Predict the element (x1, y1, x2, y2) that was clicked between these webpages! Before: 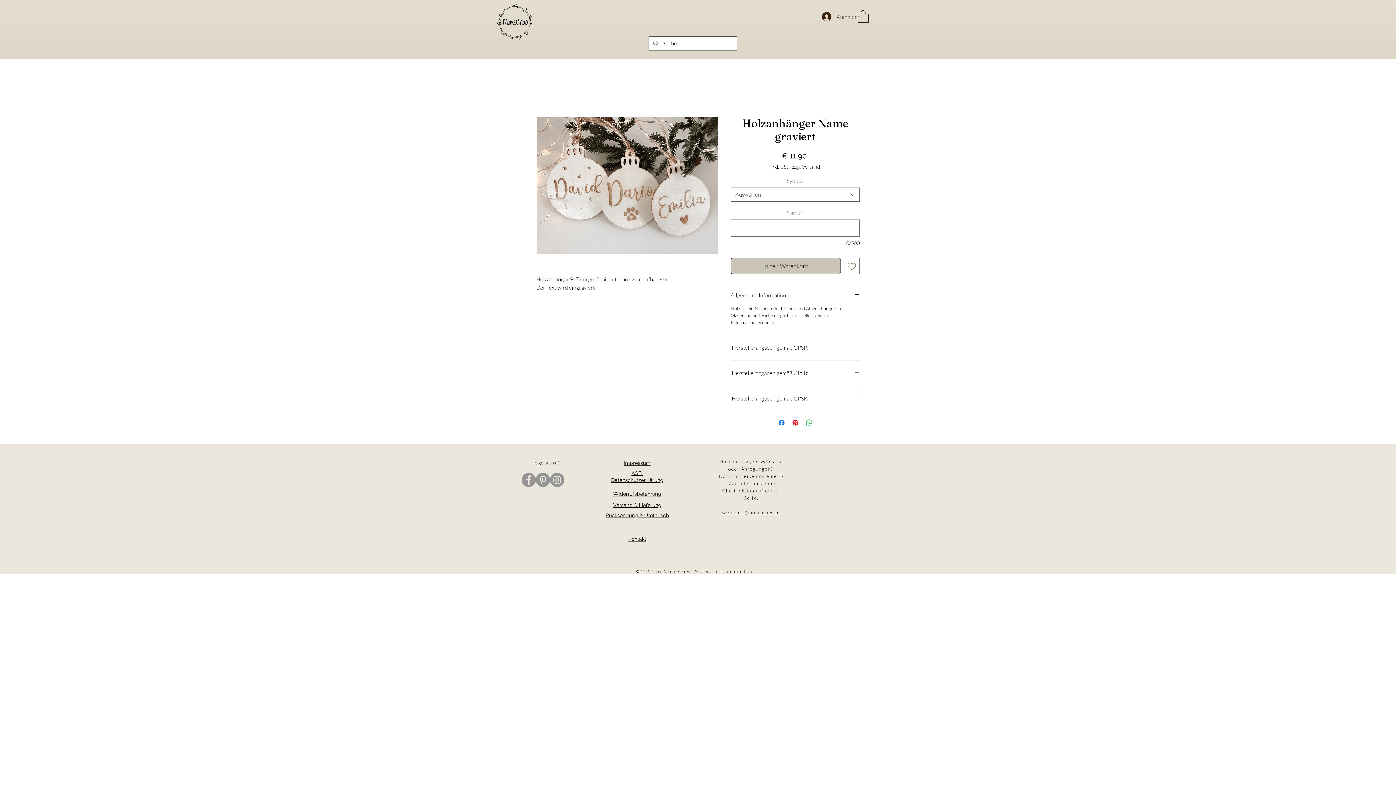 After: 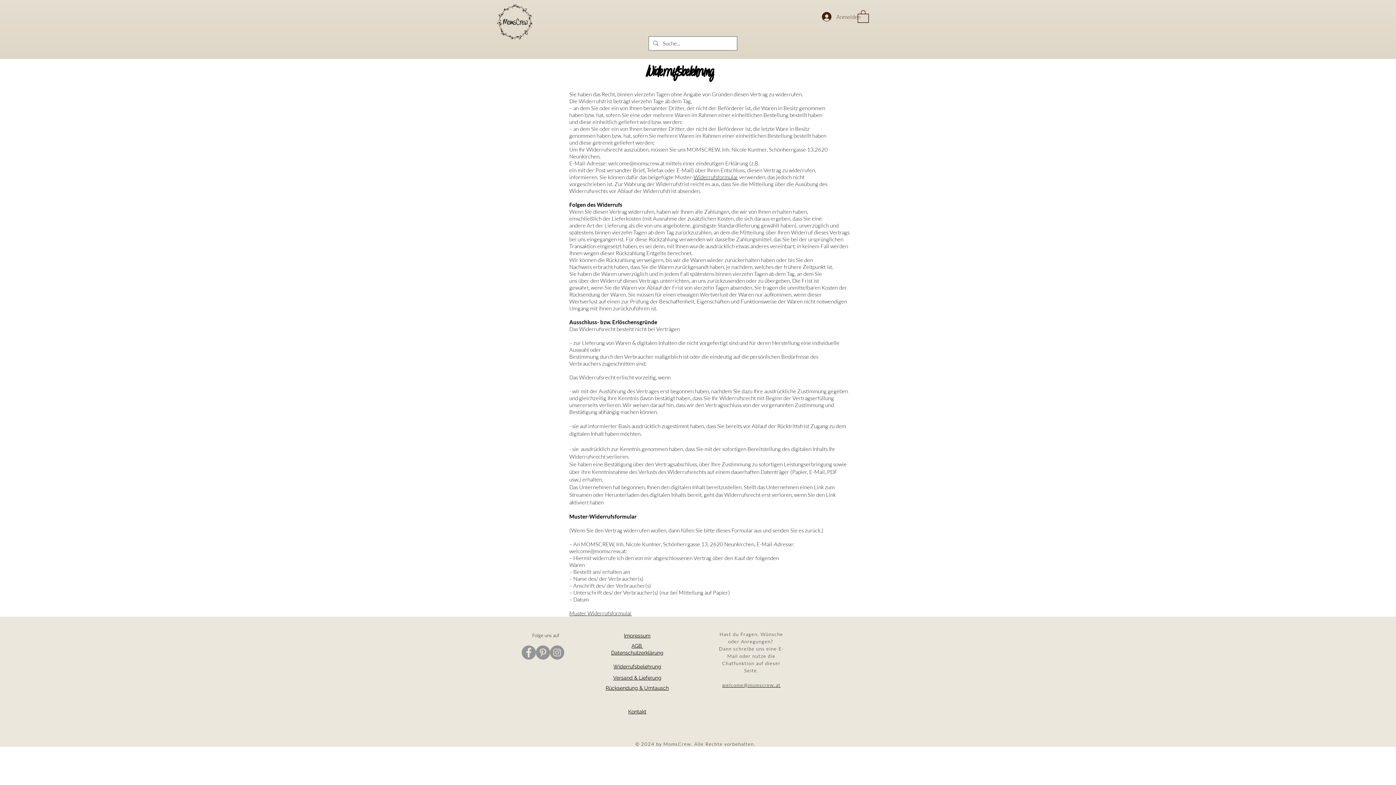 Action: label: Widerrufsbelehrung bbox: (613, 490, 661, 497)